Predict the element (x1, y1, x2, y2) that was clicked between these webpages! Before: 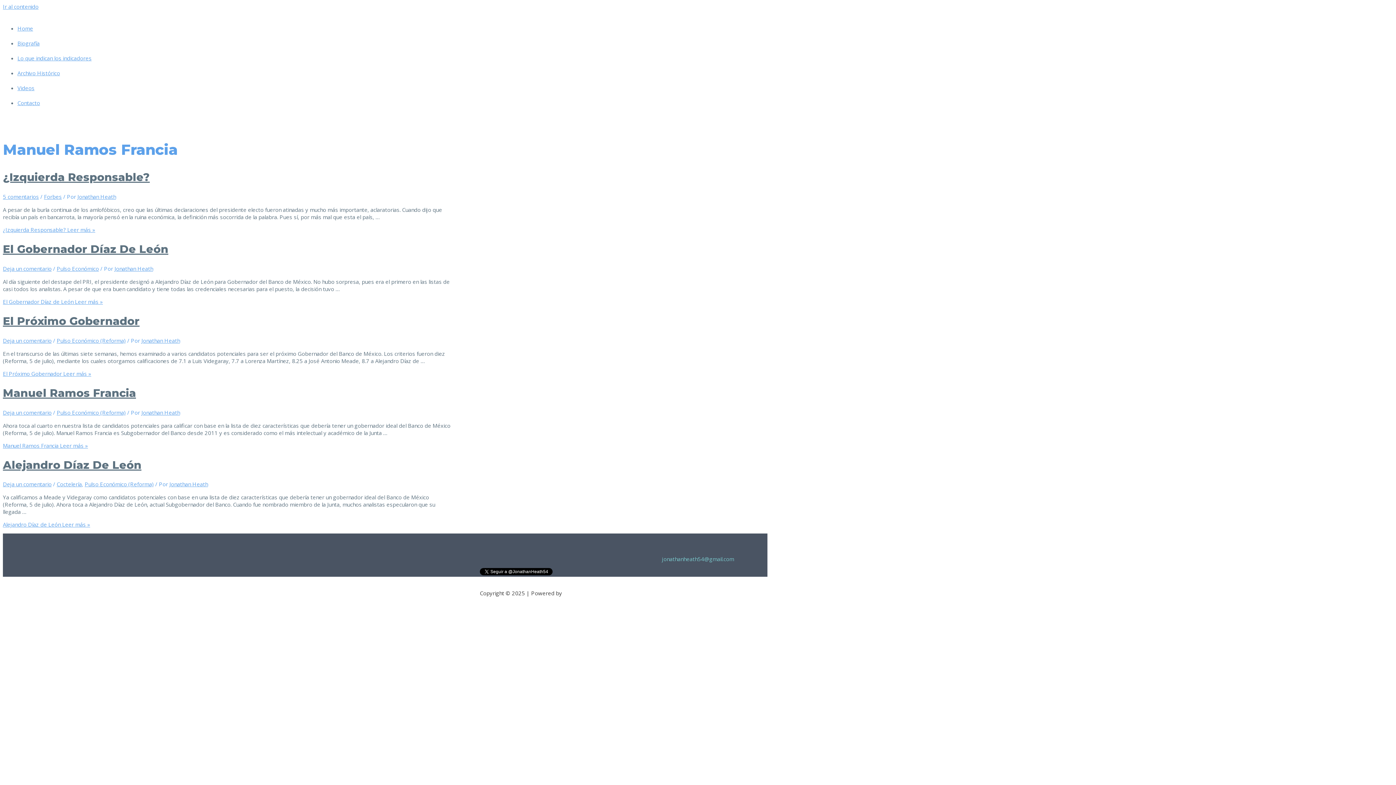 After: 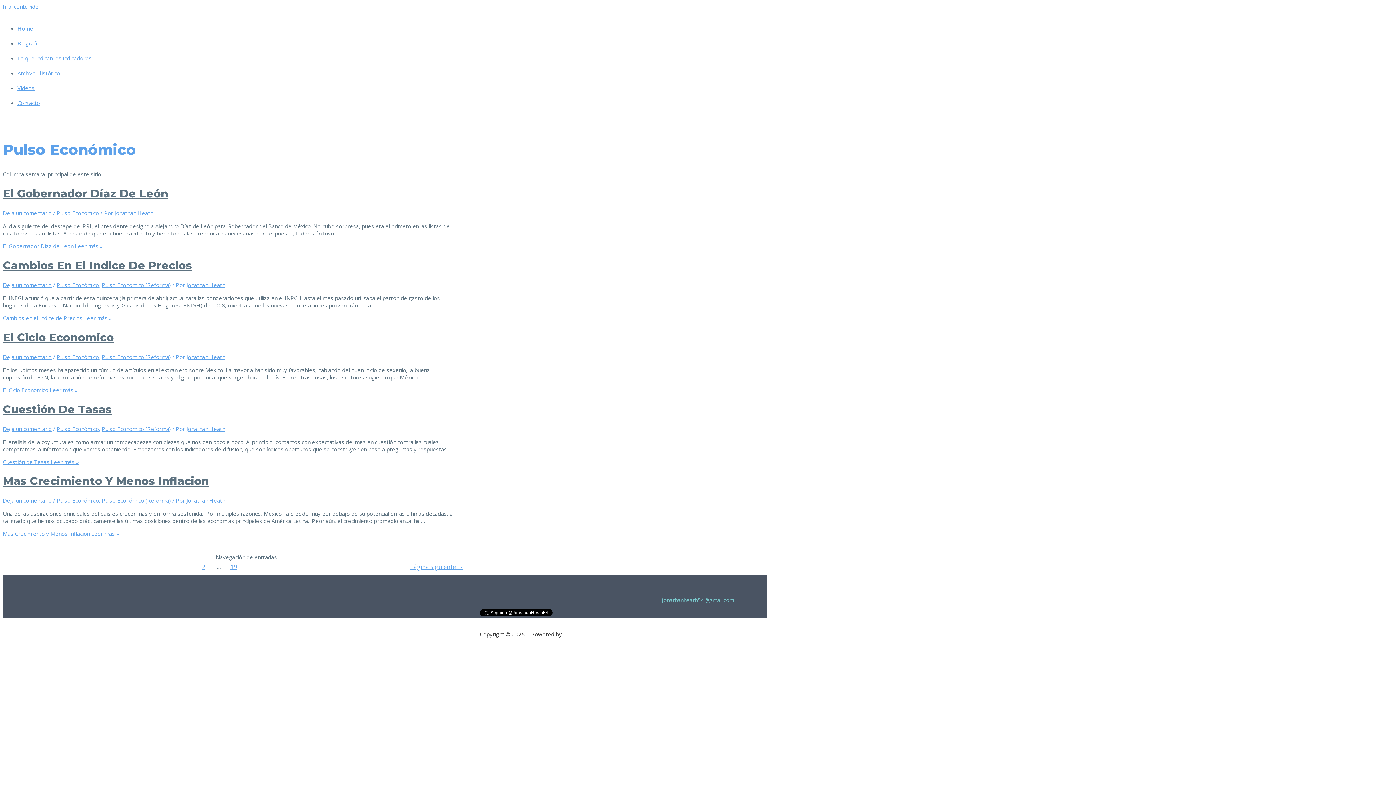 Action: bbox: (56, 265, 98, 272) label: Pulso Económico